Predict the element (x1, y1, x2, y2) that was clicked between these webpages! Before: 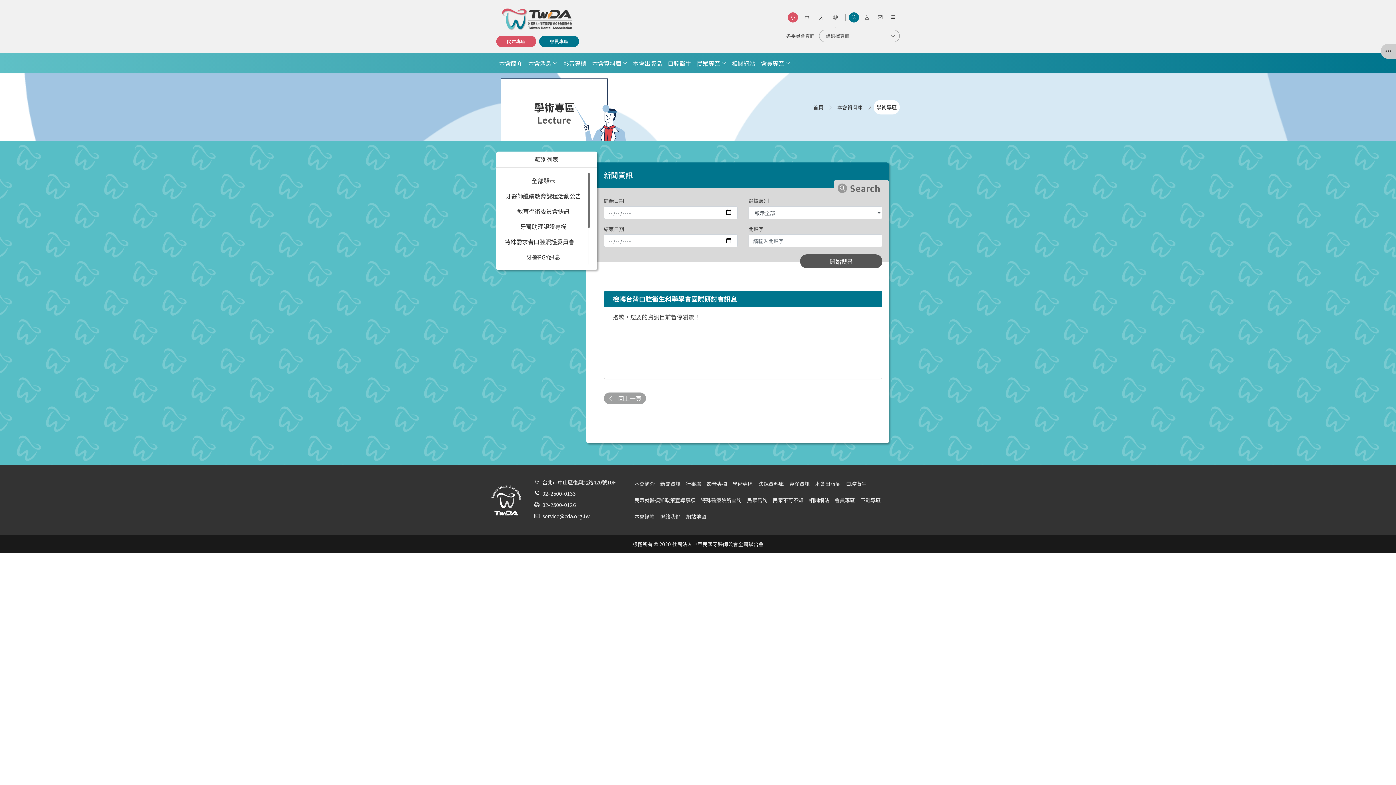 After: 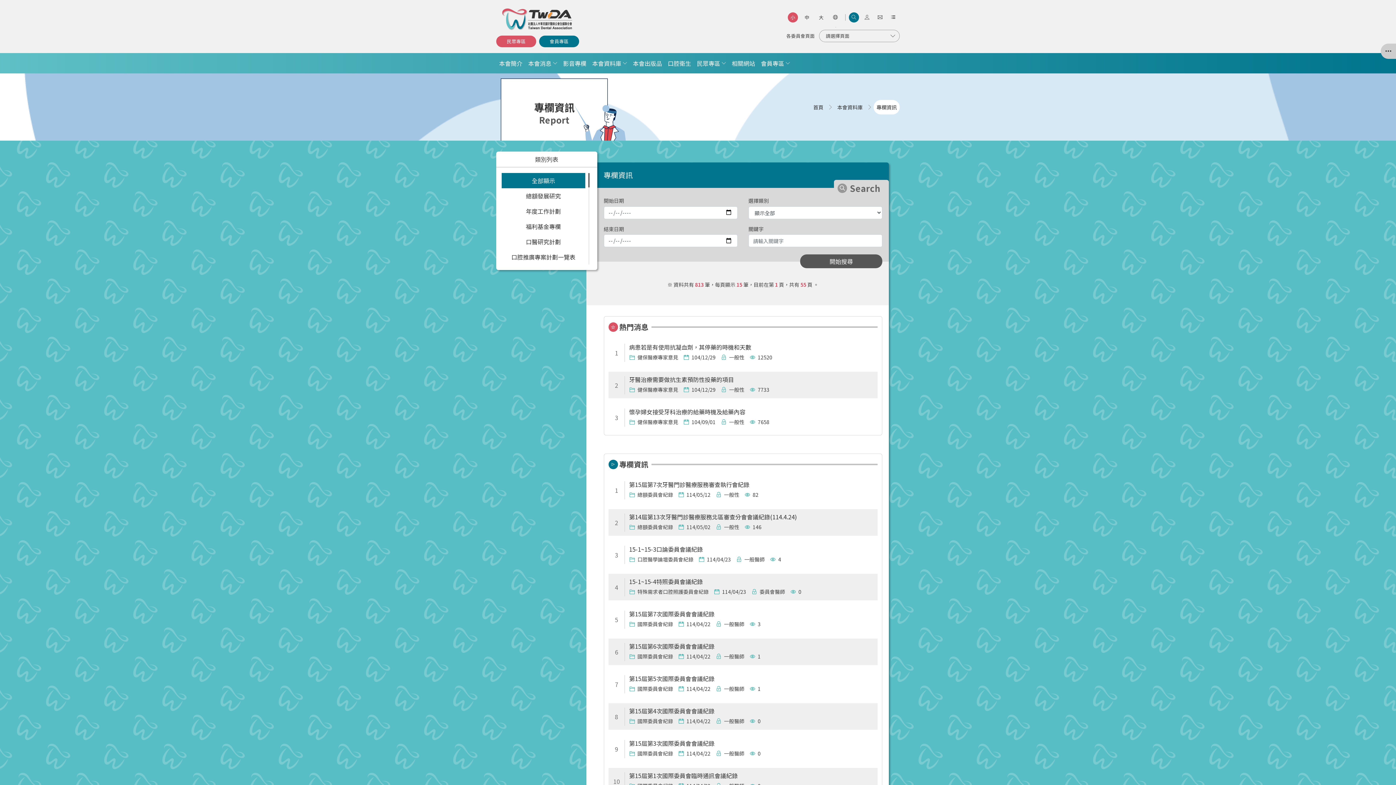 Action: bbox: (786, 478, 812, 494) label: 專欄資訊